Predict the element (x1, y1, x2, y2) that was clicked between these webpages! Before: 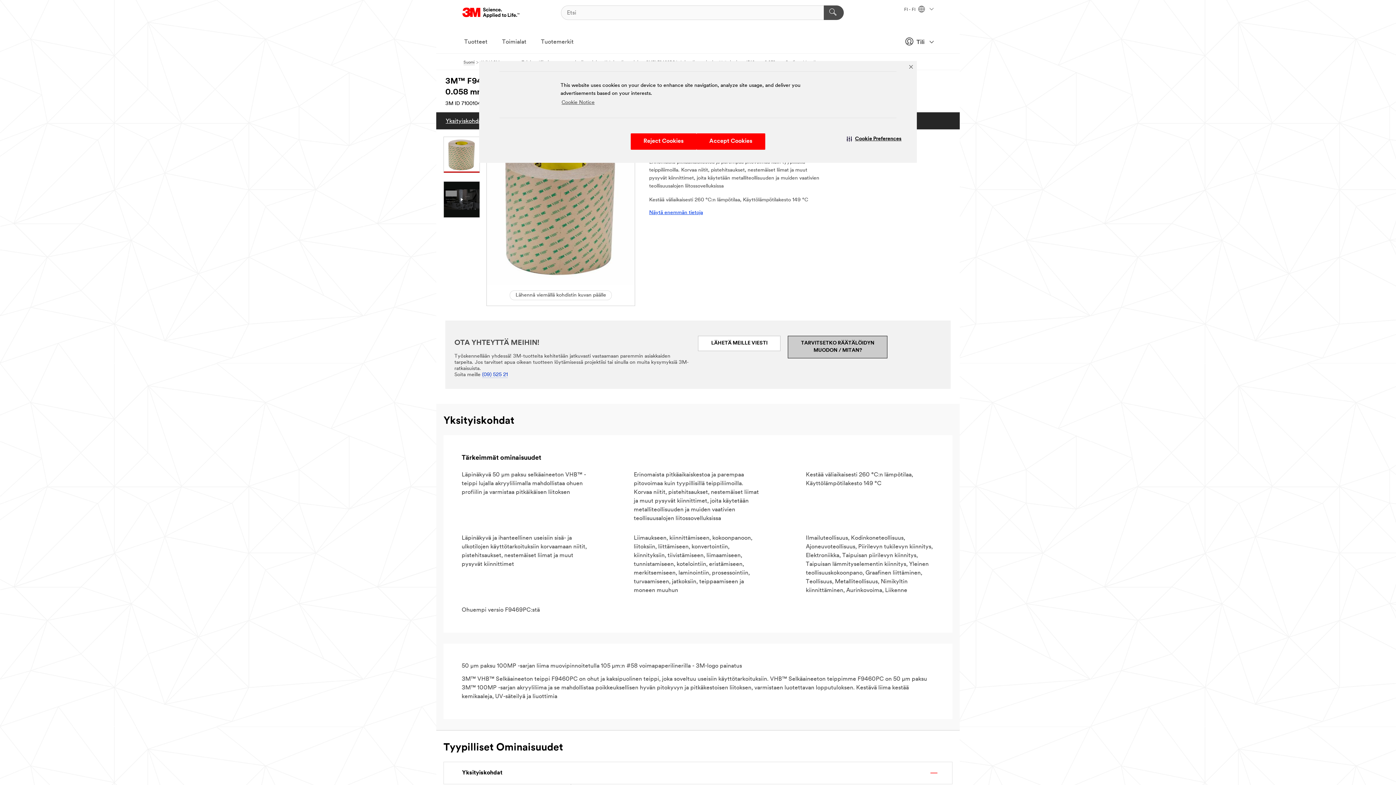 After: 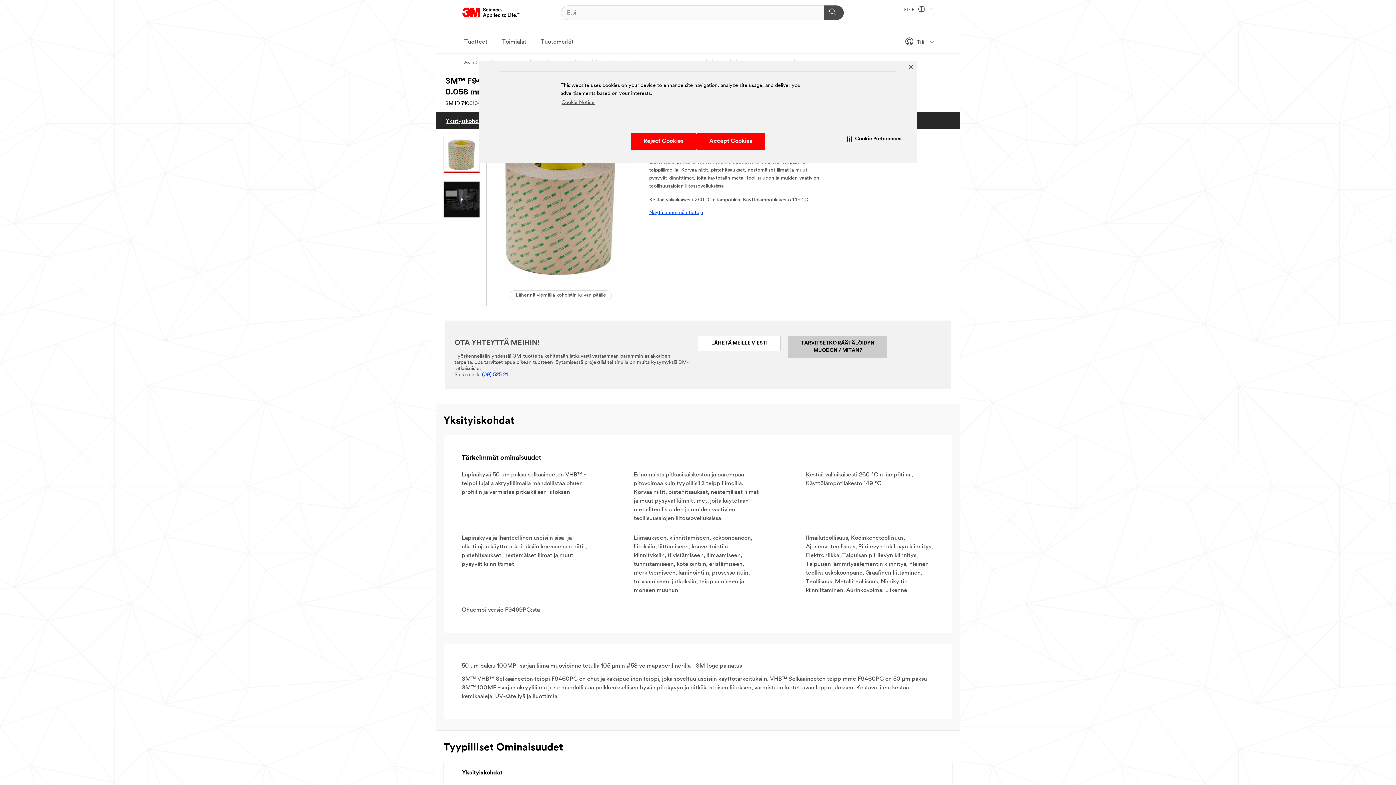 Action: bbox: (482, 372, 508, 378) label: (09) 525 21